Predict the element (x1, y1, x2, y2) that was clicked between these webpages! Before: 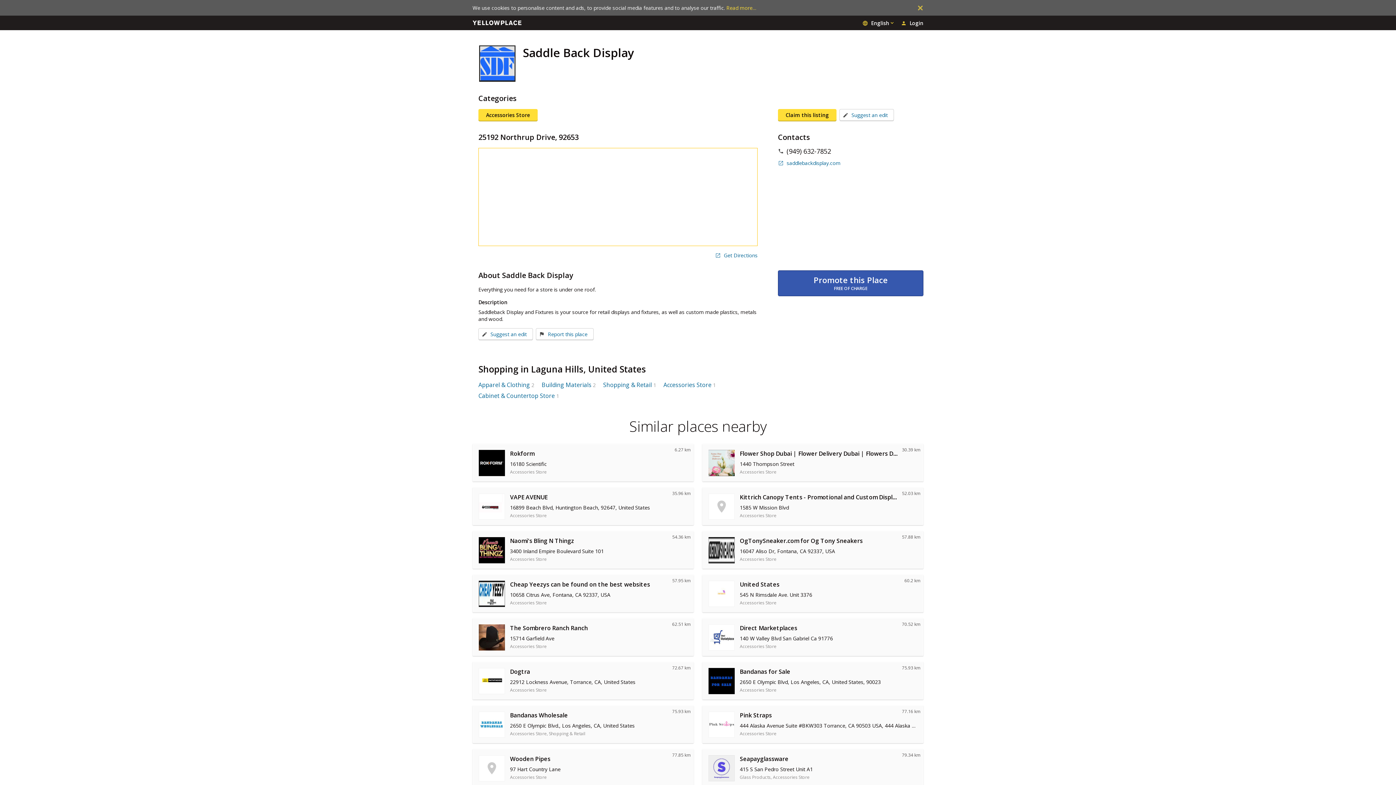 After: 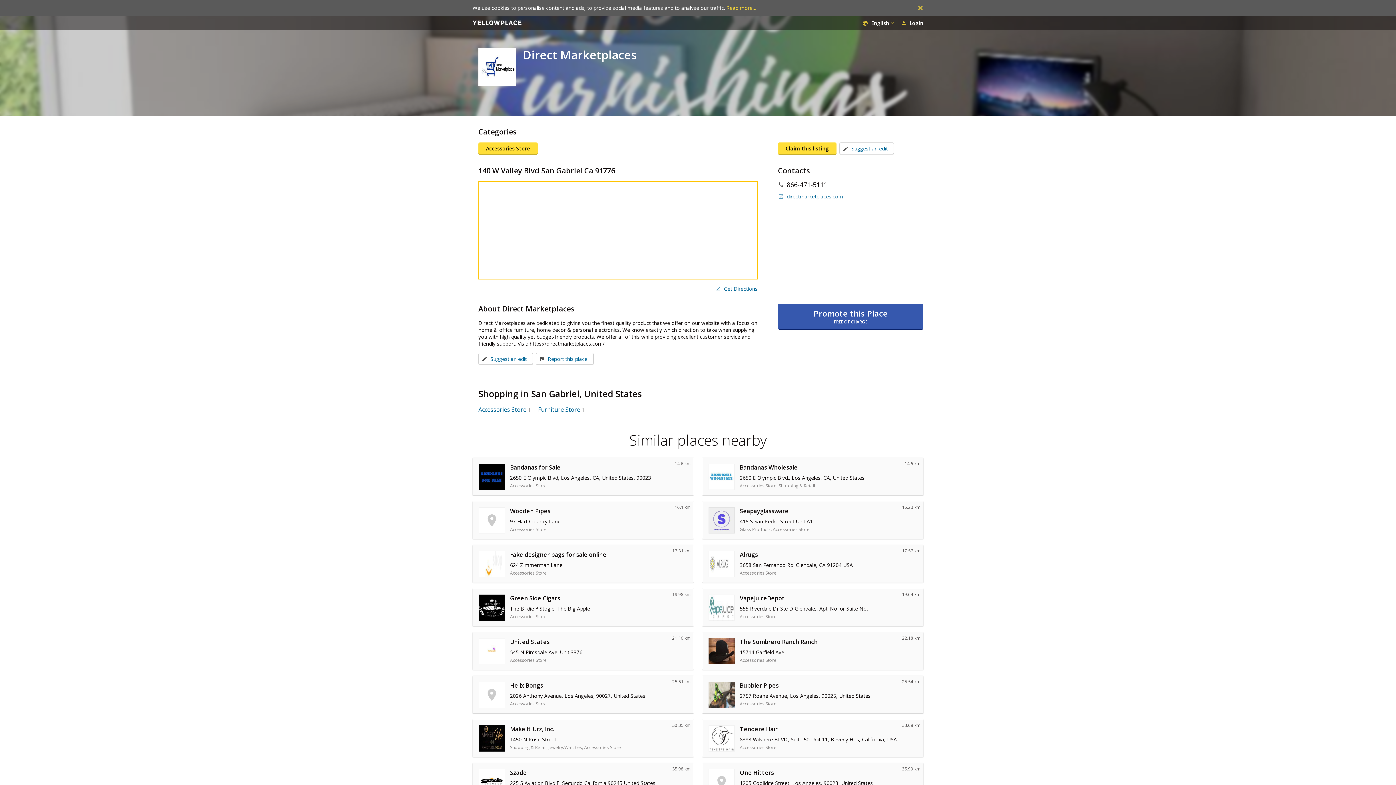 Action: bbox: (702, 618, 923, 656) label: 70.52 km
Direct Marketplaces

140 W Valley Blvd San Gabriel Ca 91776

Accessories Store